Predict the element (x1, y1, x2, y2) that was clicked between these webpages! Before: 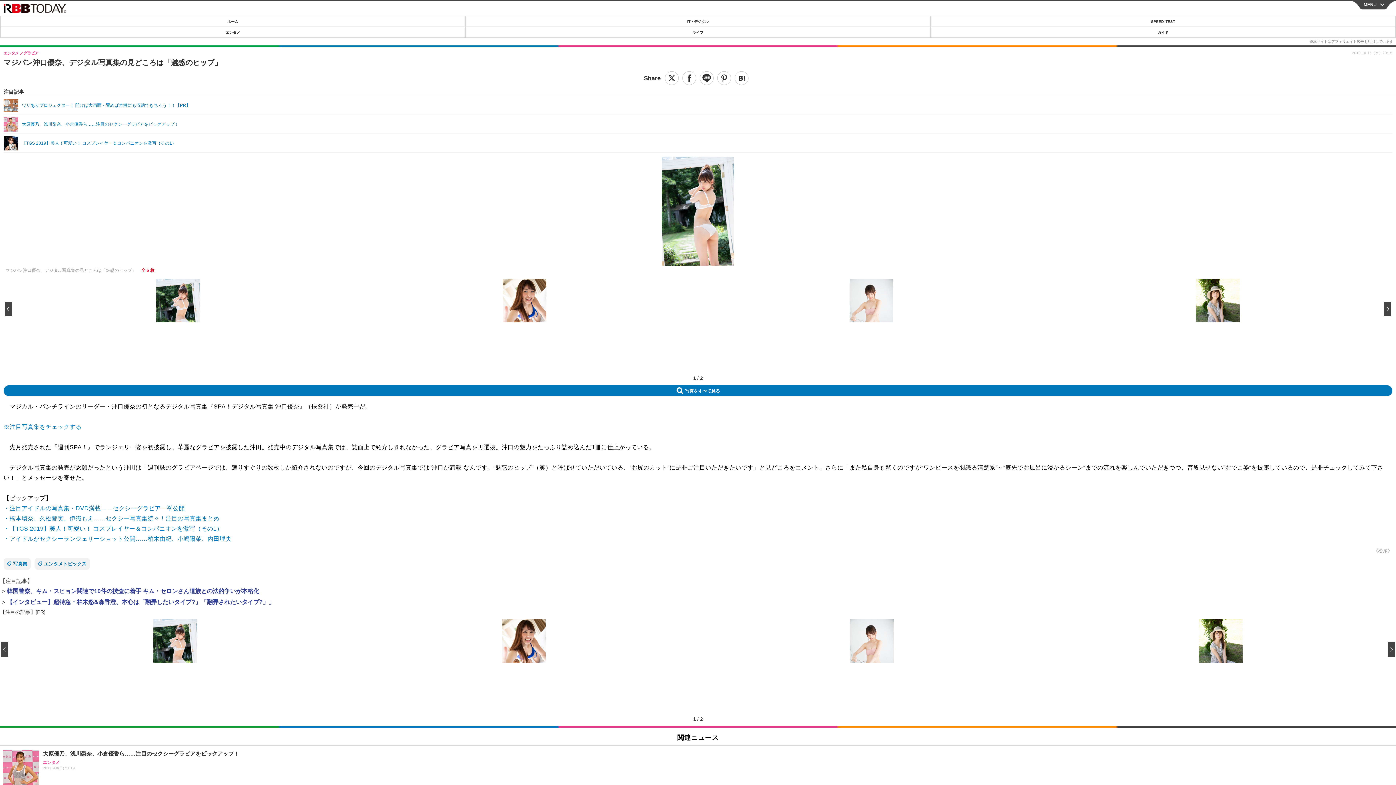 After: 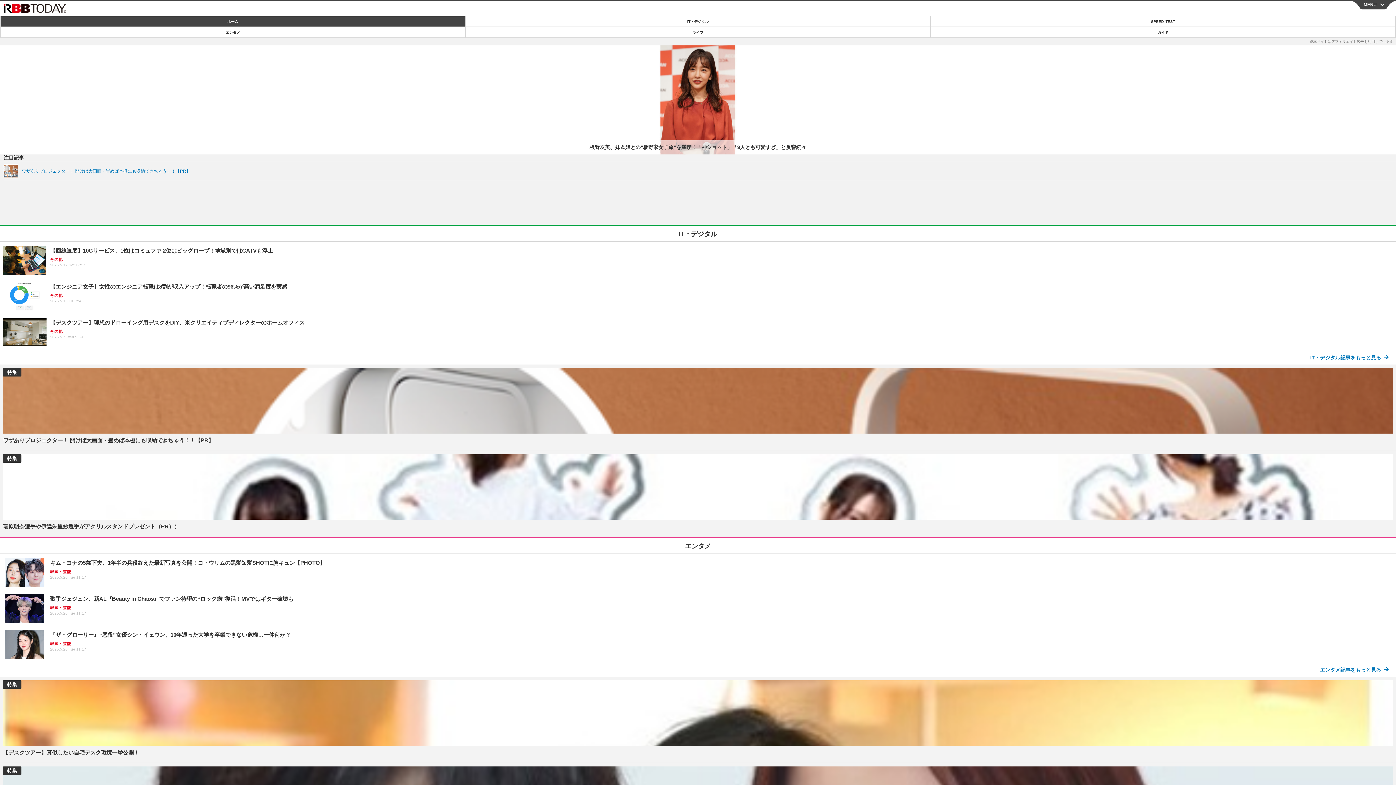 Action: bbox: (0, 16, 465, 26) label: ホーム